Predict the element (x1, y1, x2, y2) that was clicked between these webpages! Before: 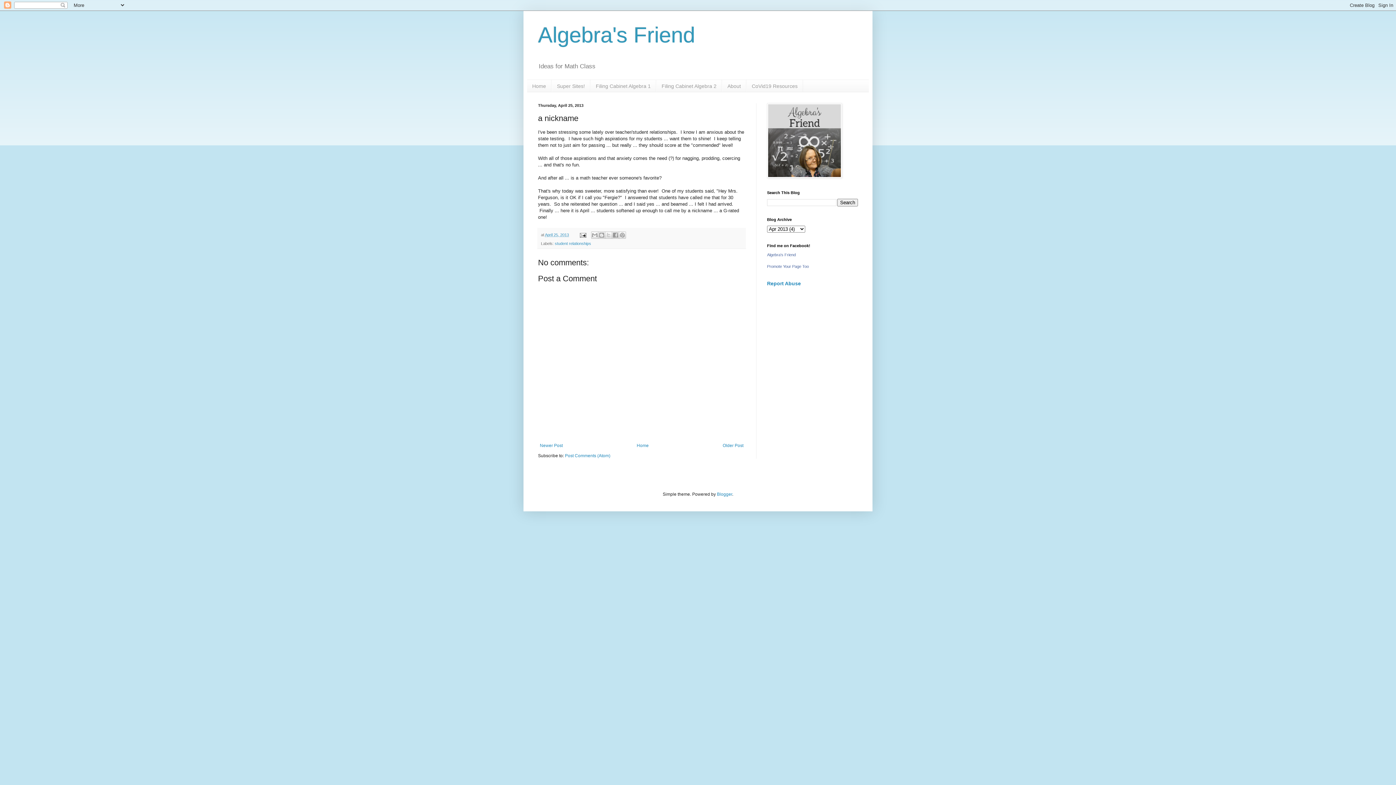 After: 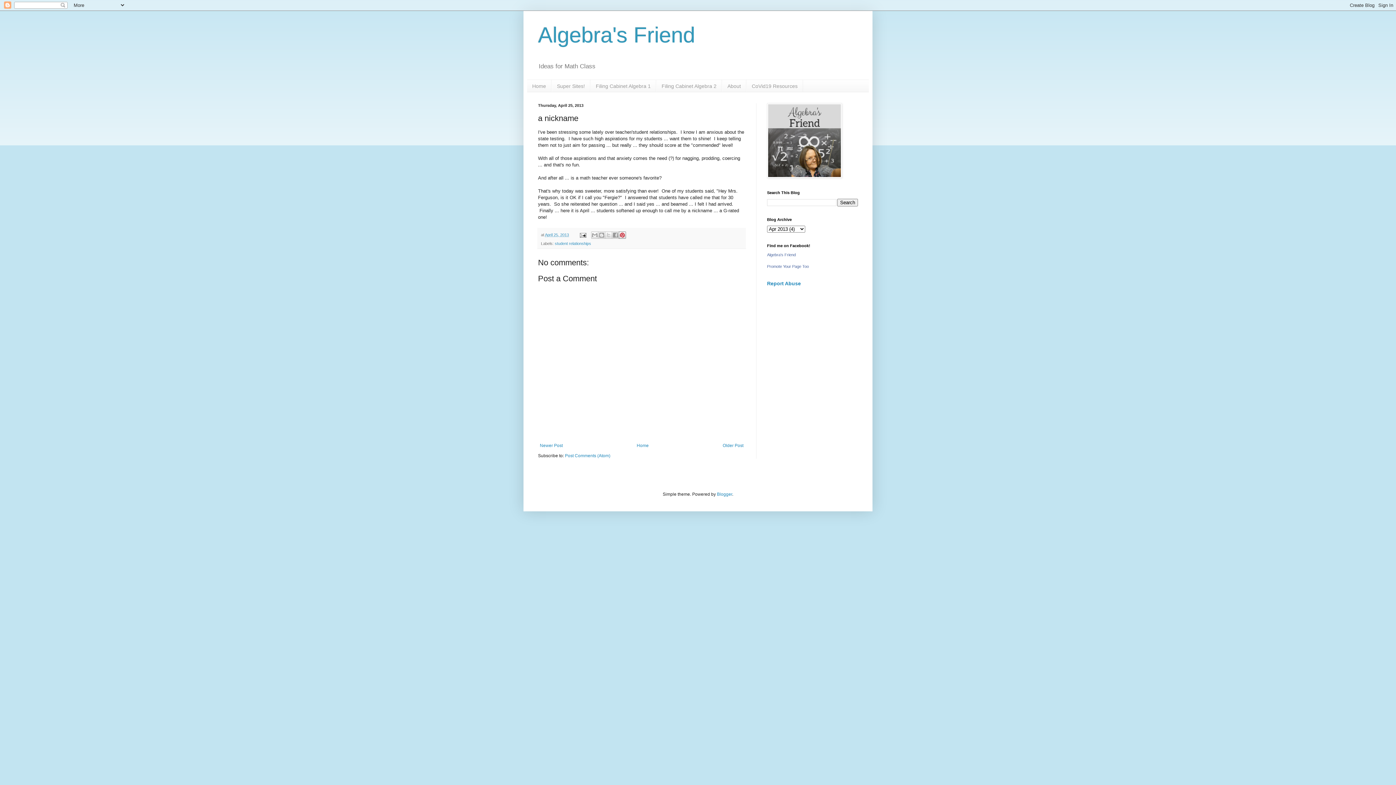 Action: label: Share to Pinterest bbox: (618, 231, 626, 239)